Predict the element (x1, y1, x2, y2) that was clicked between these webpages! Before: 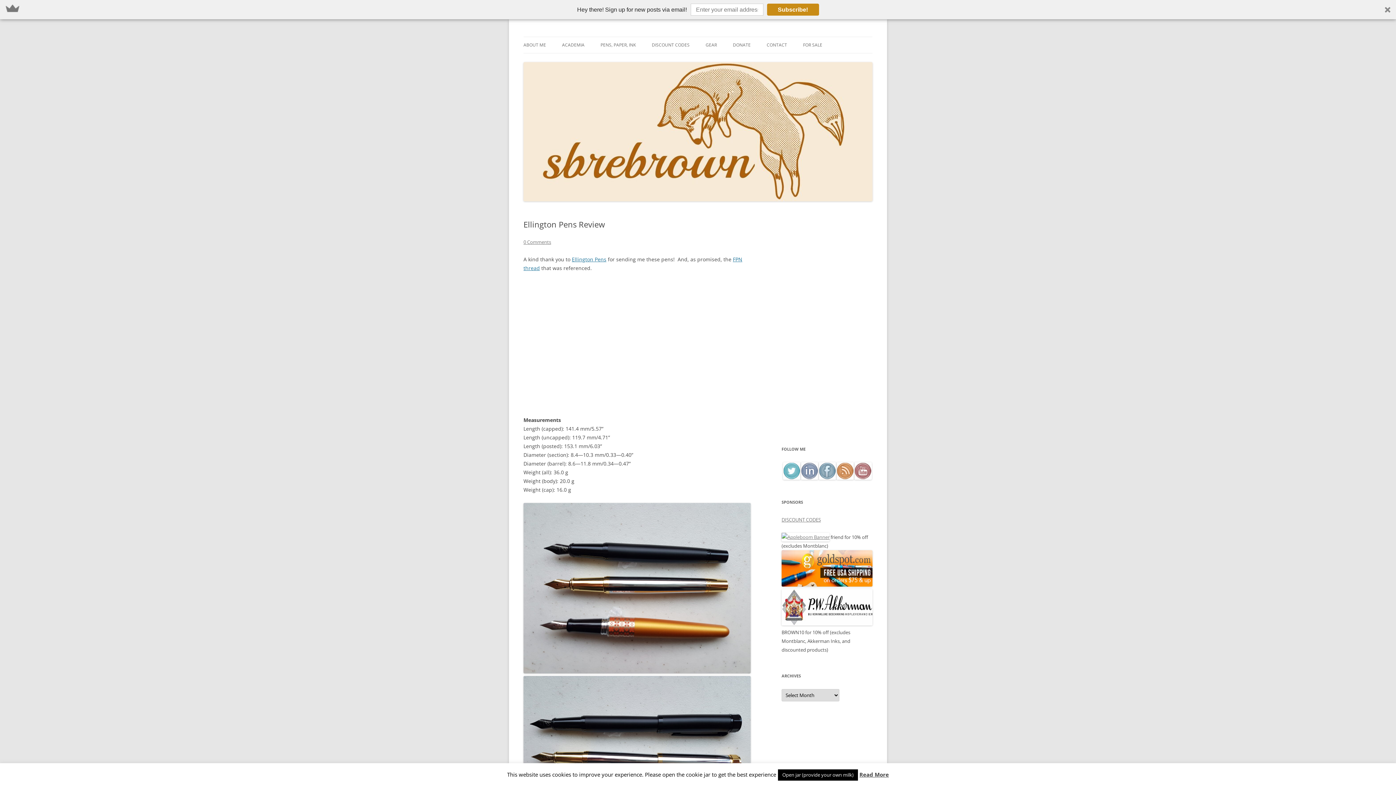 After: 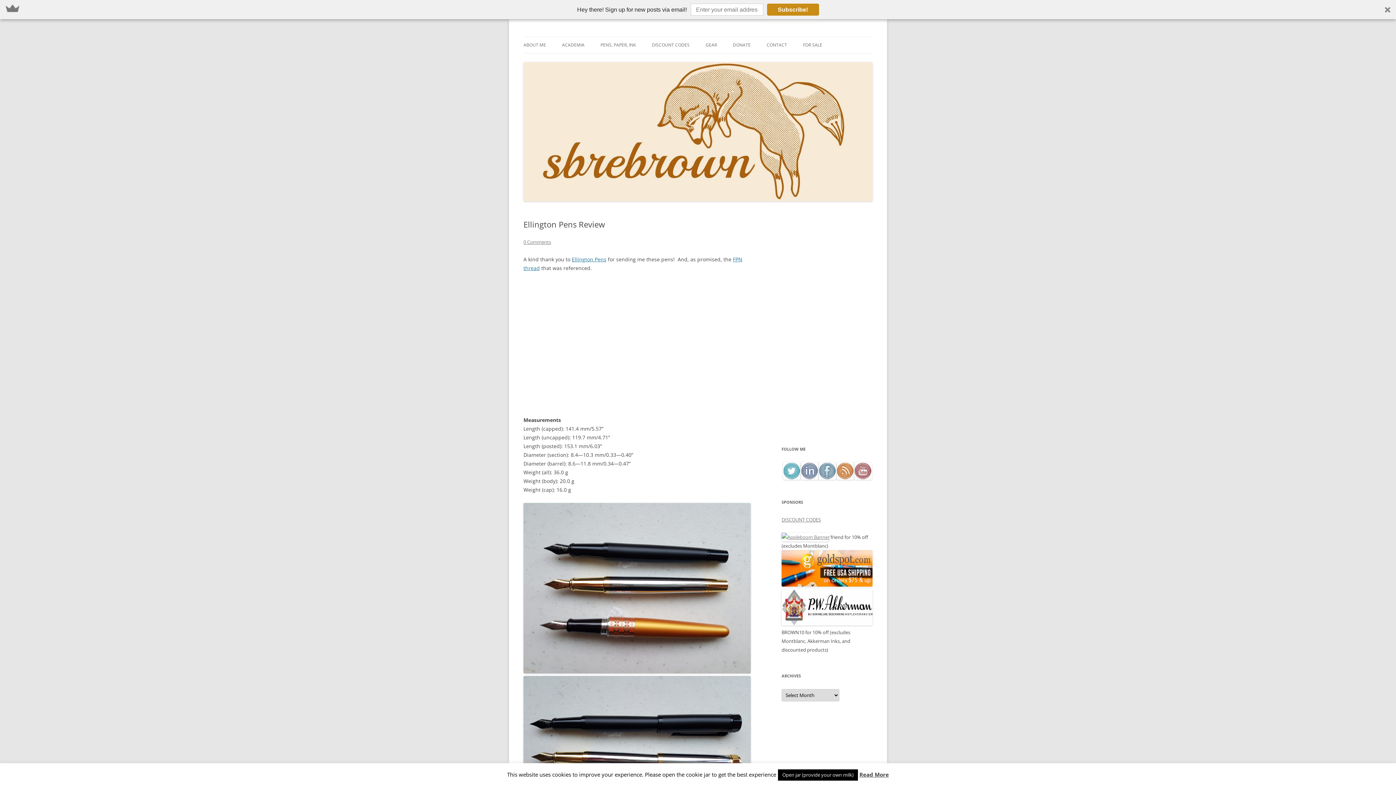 Action: label: Hey there! Sign up for new posts via email!

Subscribe! bbox: (0, 0, 1396, 19)